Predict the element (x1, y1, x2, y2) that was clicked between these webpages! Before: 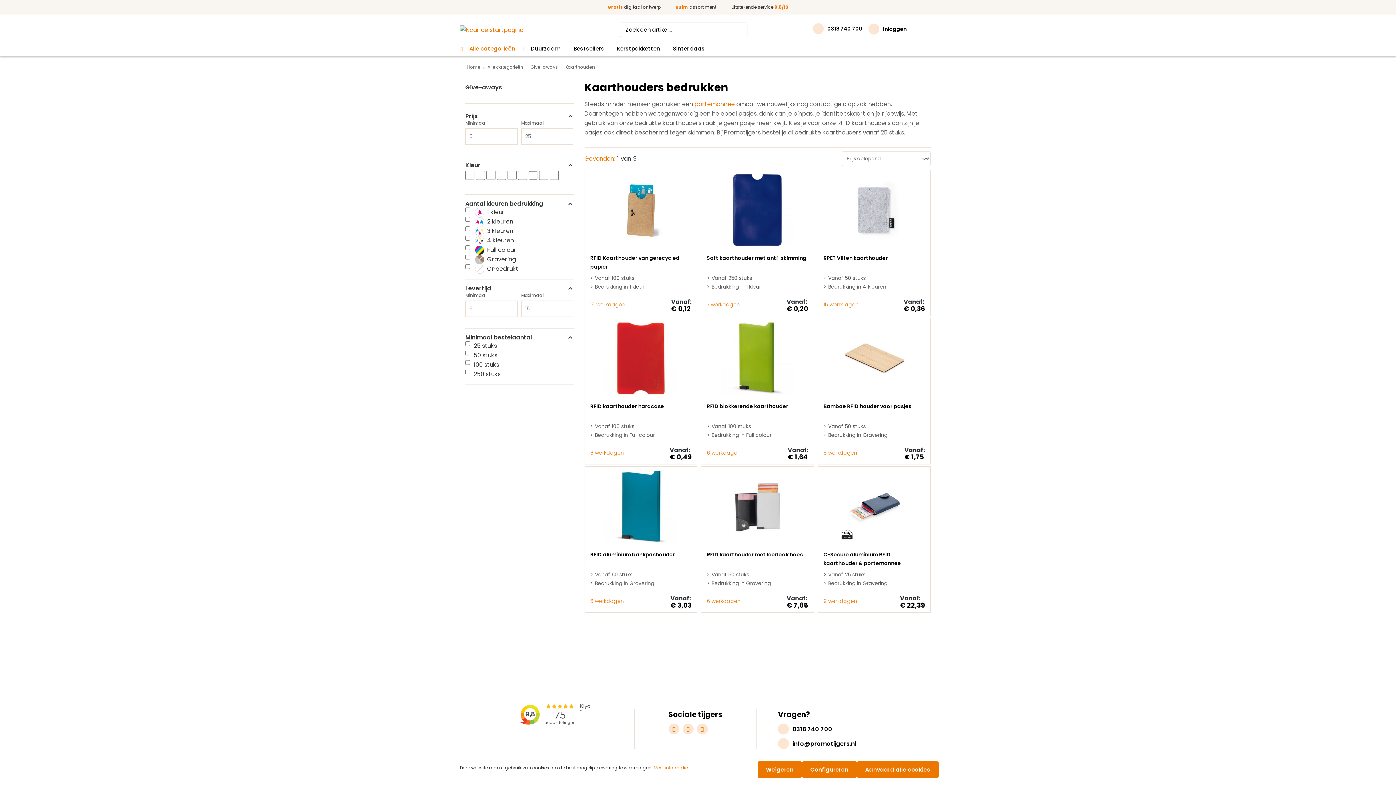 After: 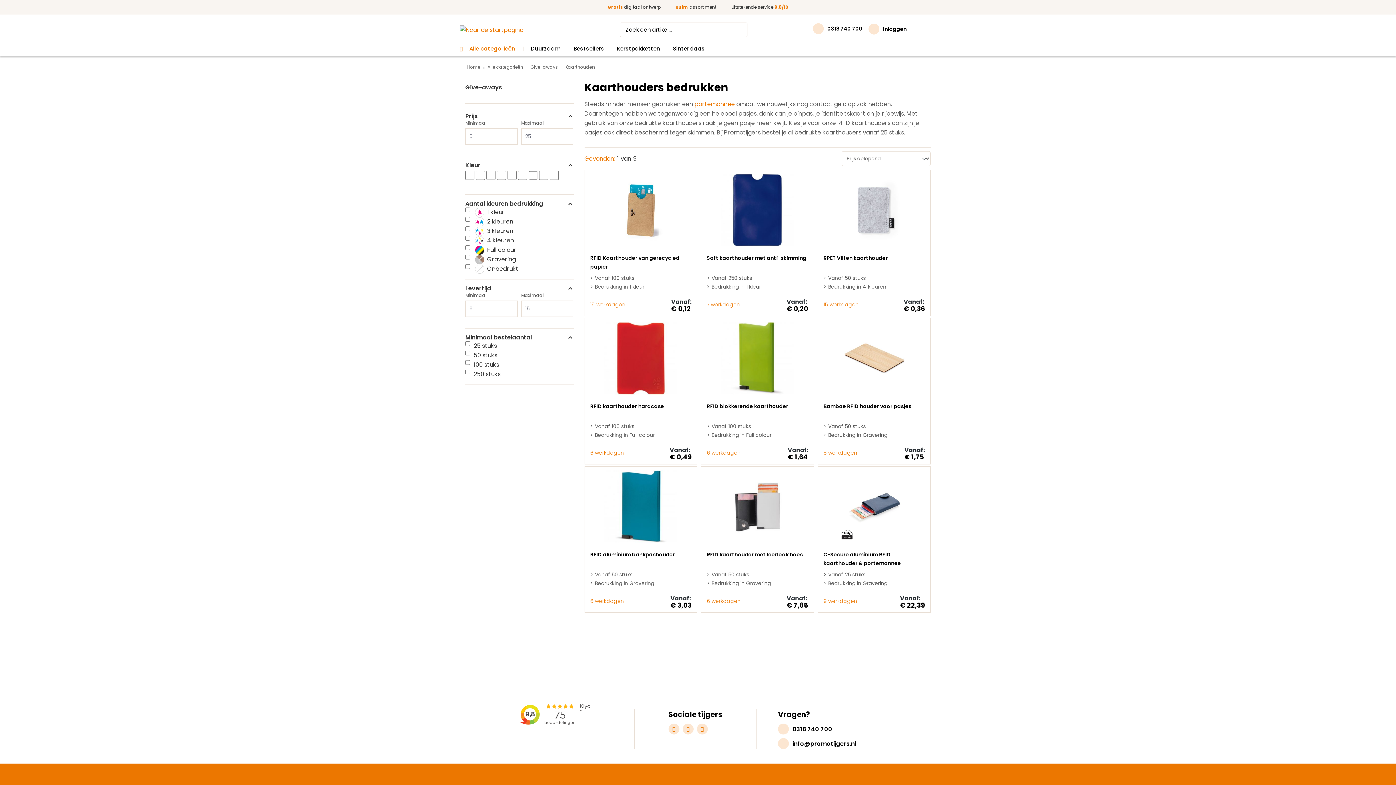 Action: label: Weigeren bbox: (757, 761, 802, 778)